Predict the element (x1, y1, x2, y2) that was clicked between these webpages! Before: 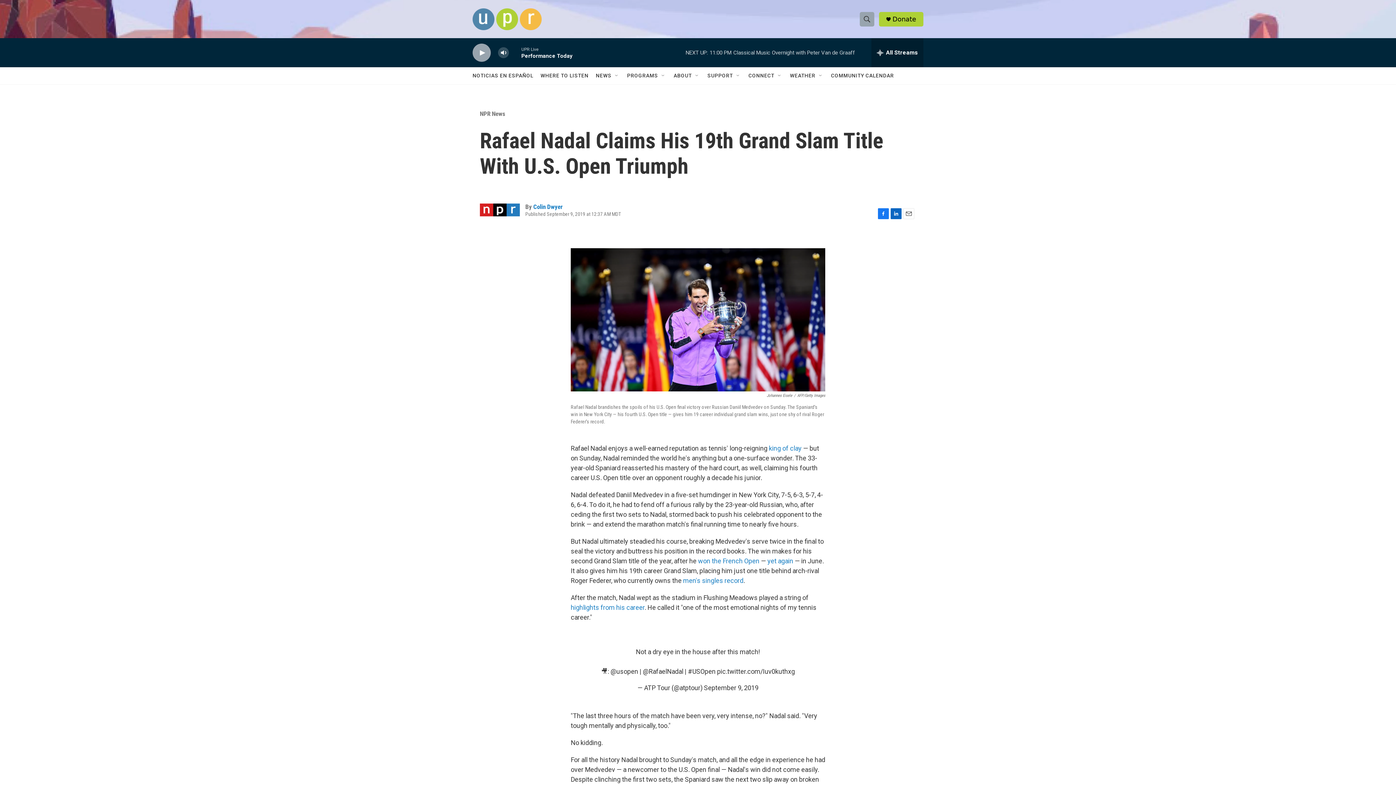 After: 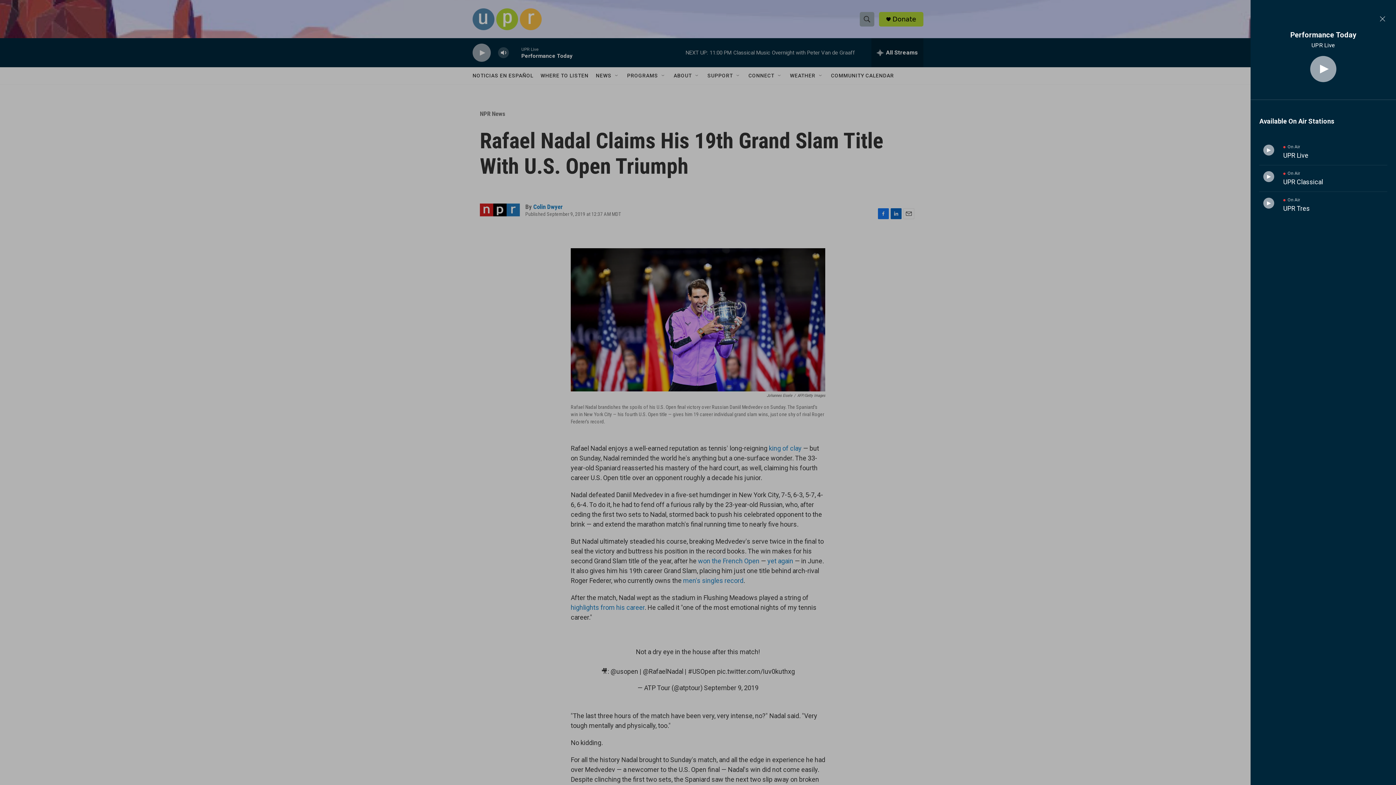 Action: bbox: (871, 38, 923, 67) label: all streams